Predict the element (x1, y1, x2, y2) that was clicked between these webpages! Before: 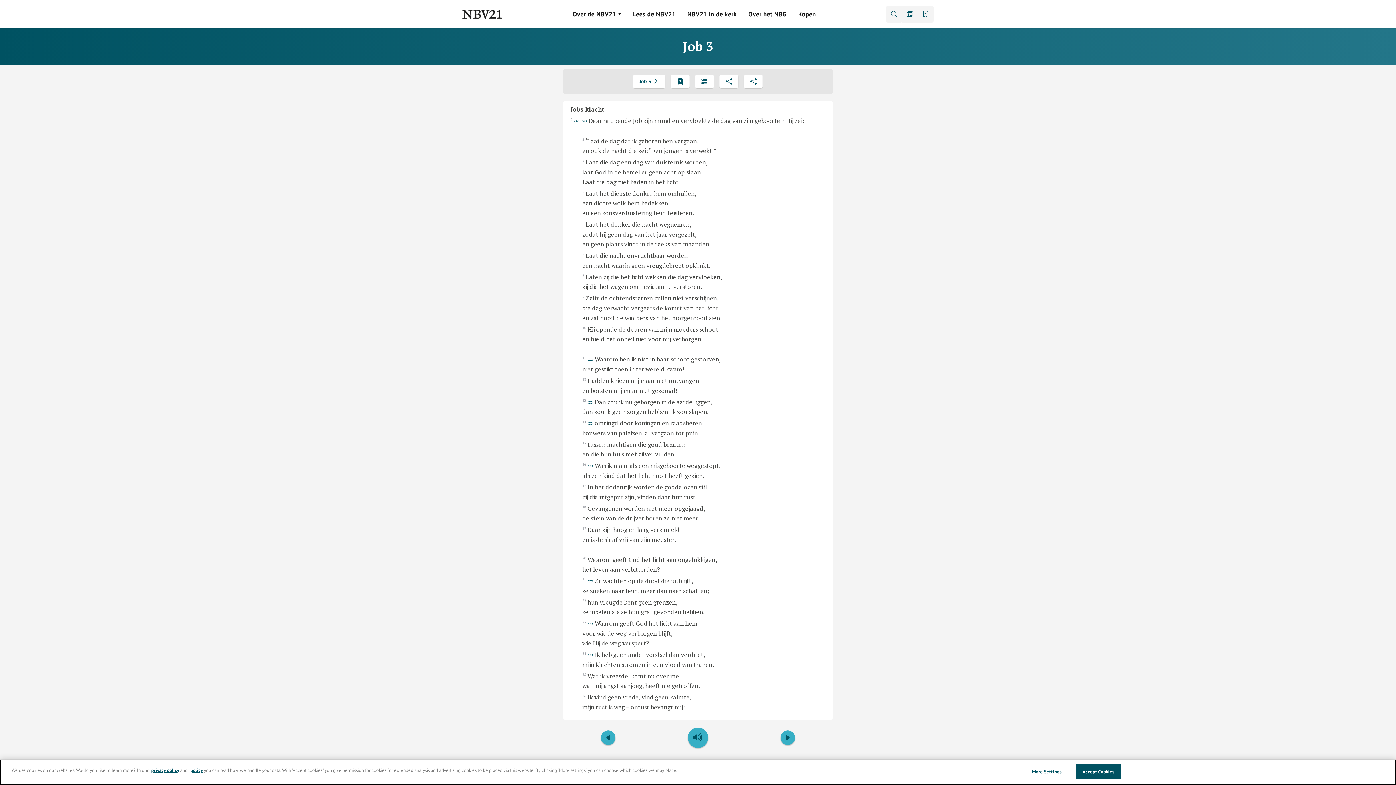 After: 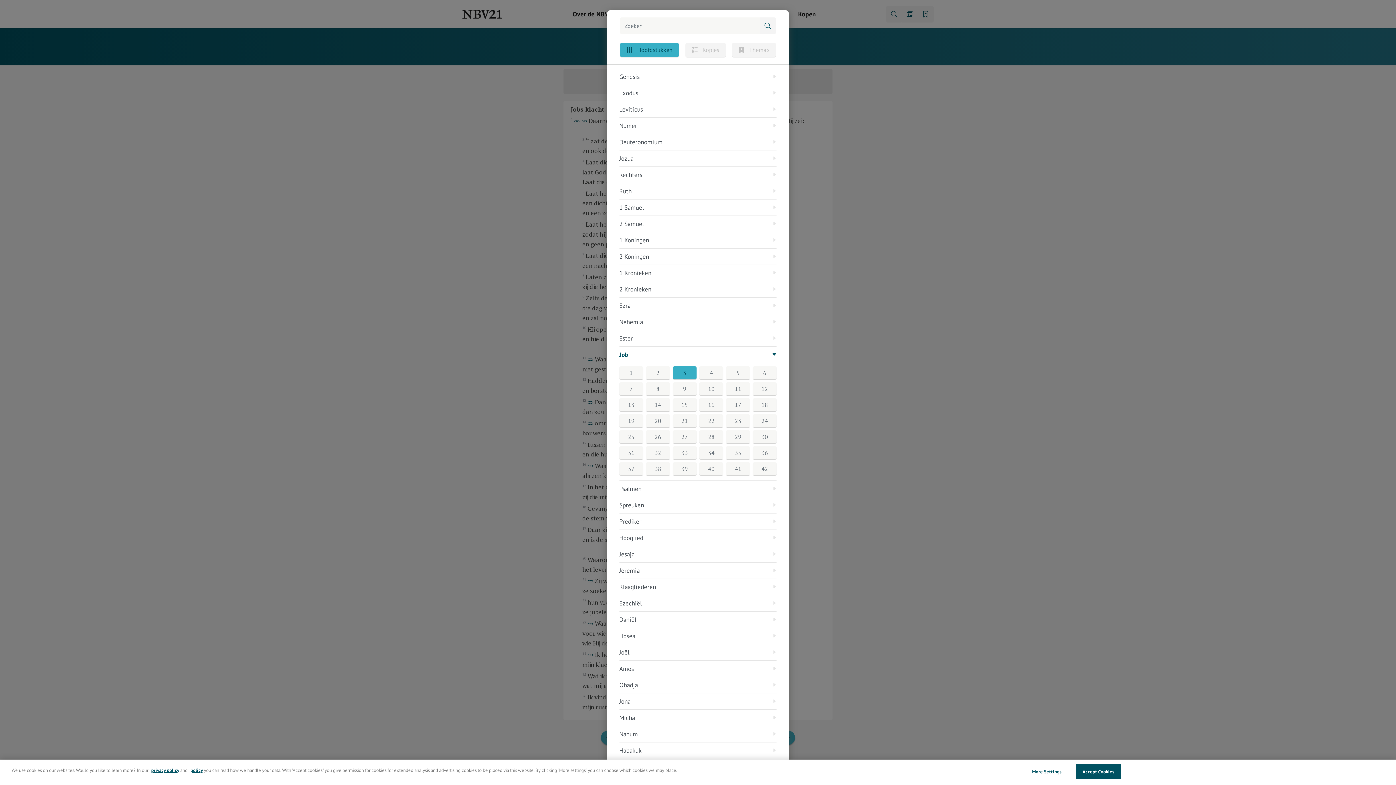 Action: bbox: (633, 74, 665, 88) label: Job 3 